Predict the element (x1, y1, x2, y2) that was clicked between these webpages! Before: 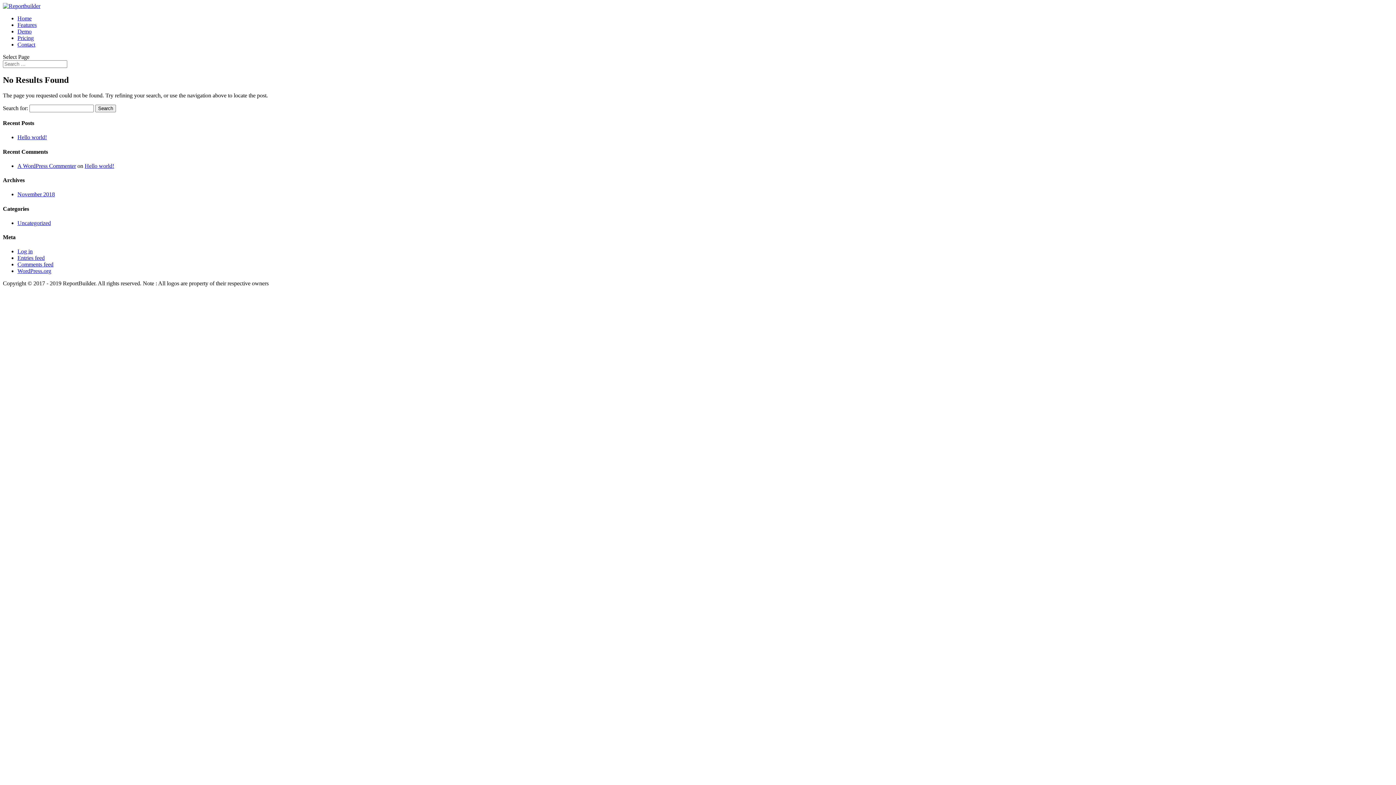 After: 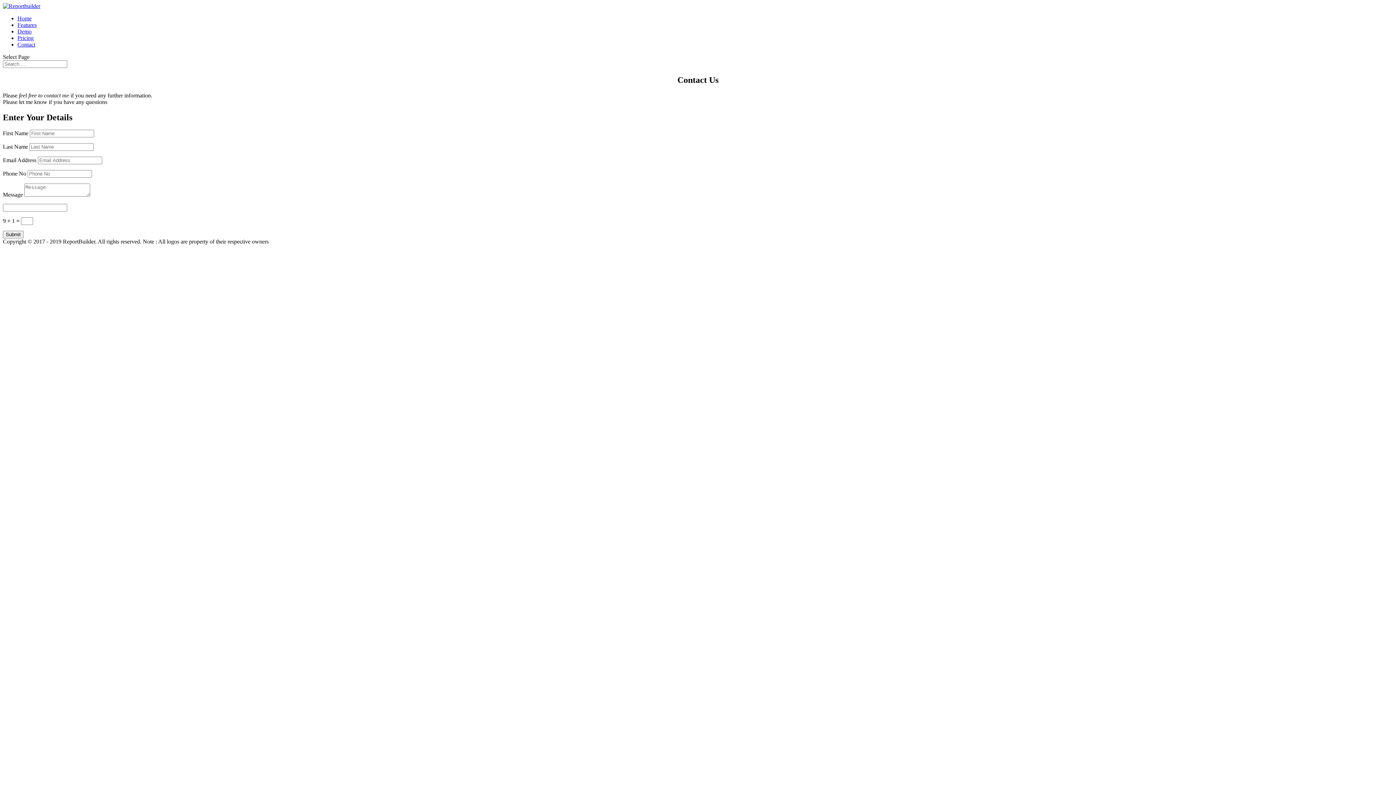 Action: bbox: (17, 41, 35, 47) label: Contact